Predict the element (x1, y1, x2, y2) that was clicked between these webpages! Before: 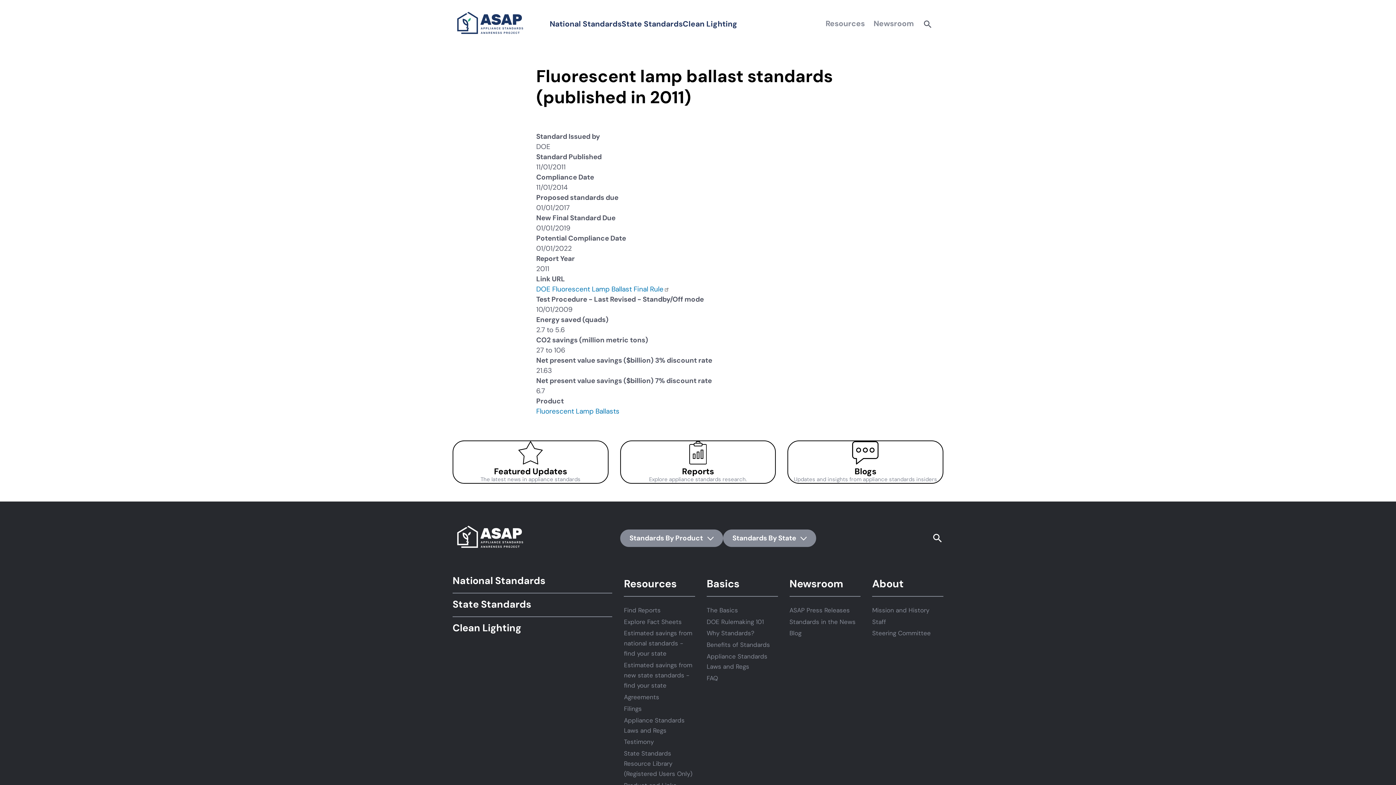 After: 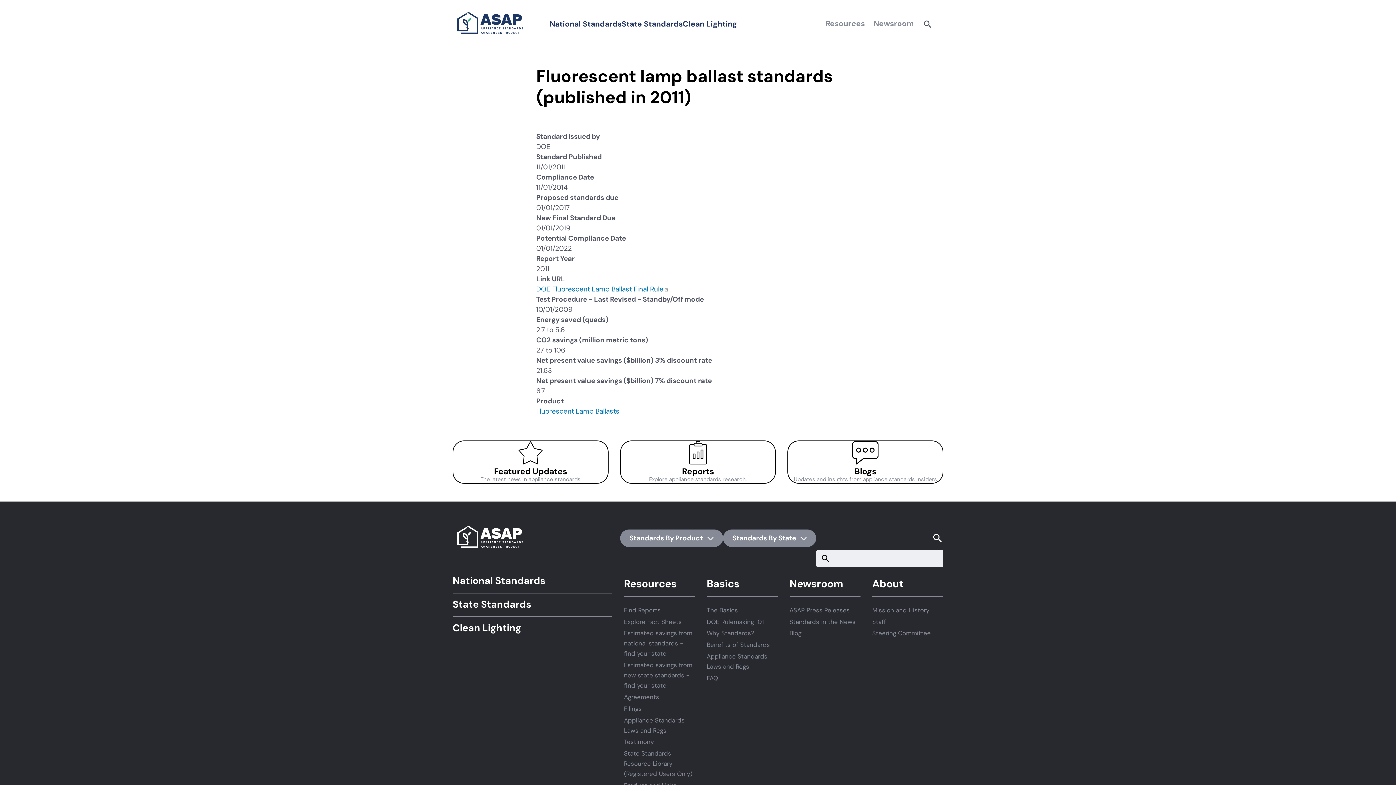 Action: bbox: (931, 526, 943, 550)